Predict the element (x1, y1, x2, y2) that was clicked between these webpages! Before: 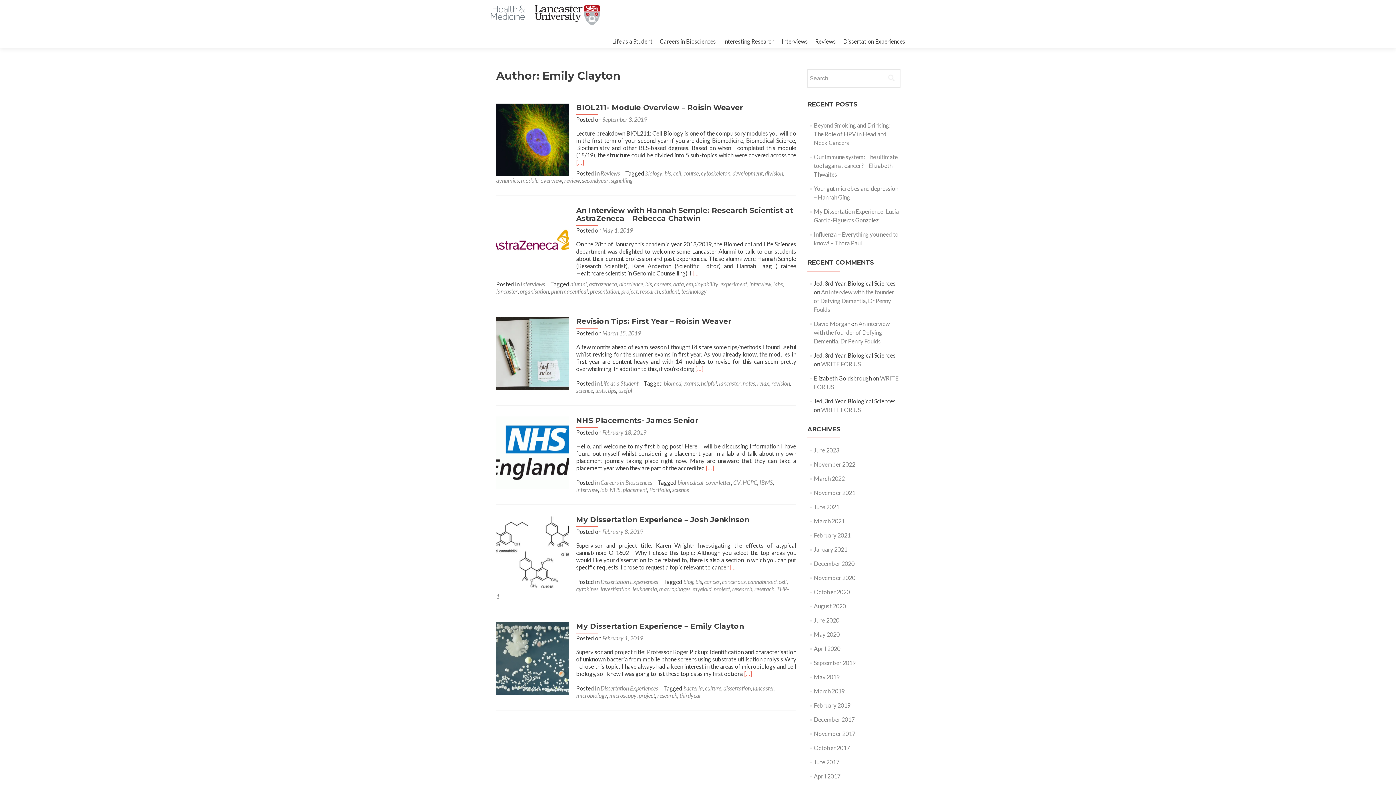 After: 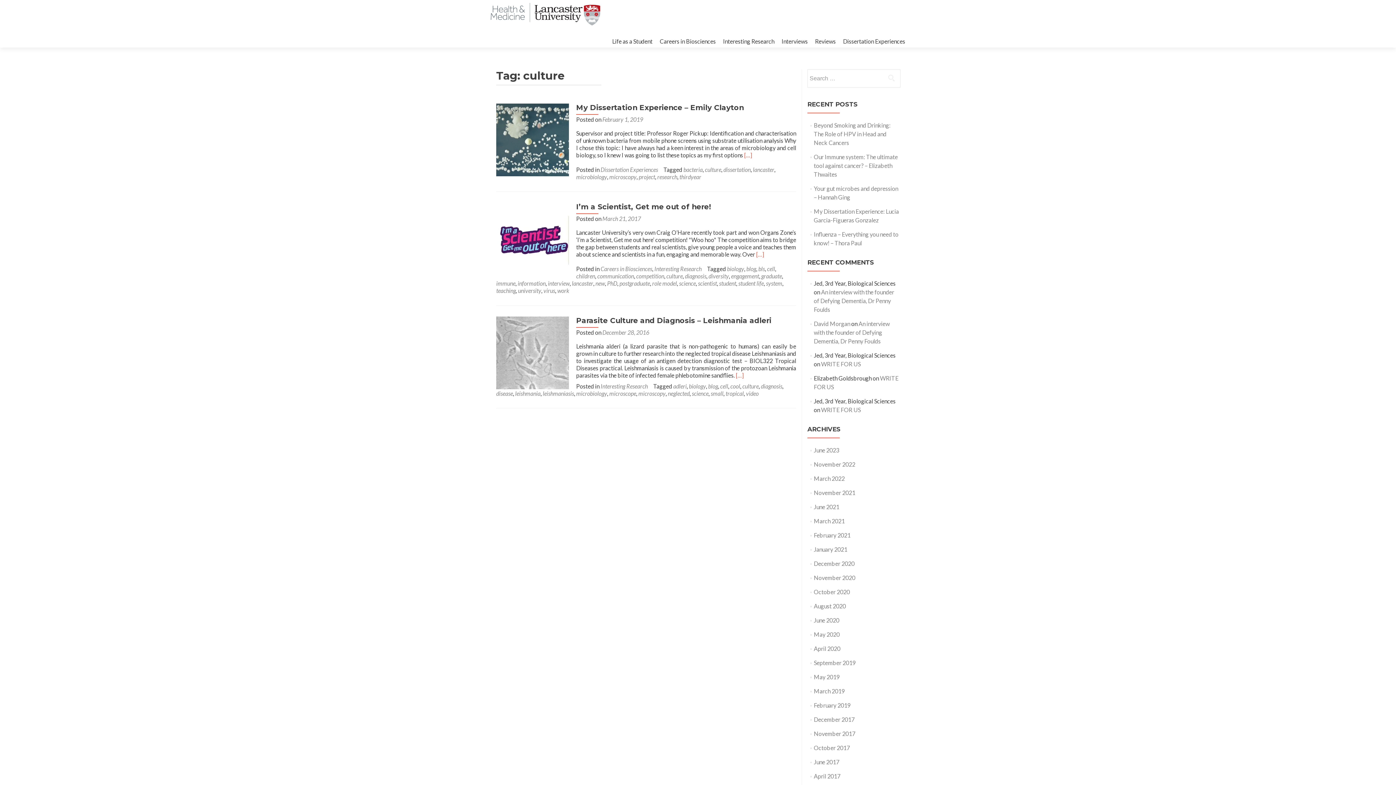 Action: bbox: (705, 685, 721, 692) label: culture